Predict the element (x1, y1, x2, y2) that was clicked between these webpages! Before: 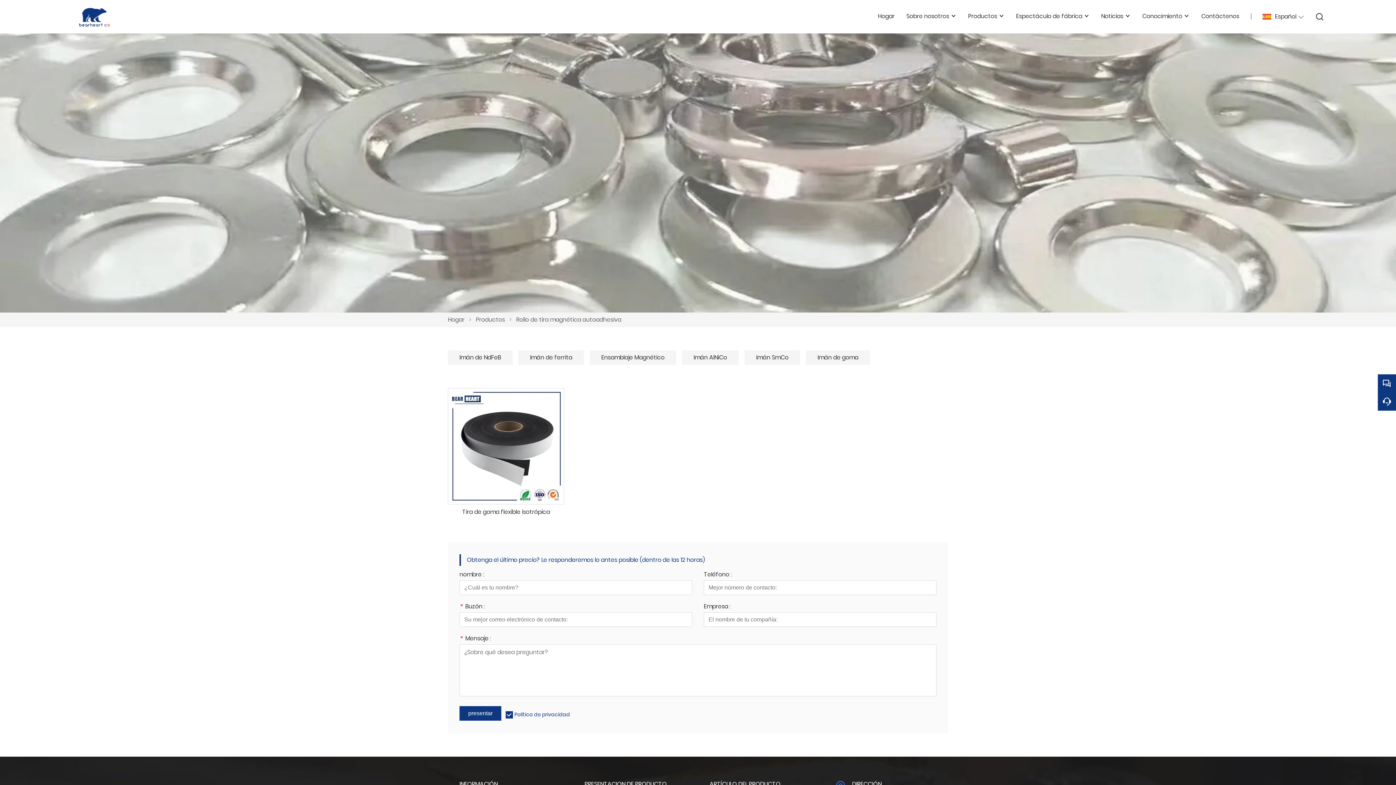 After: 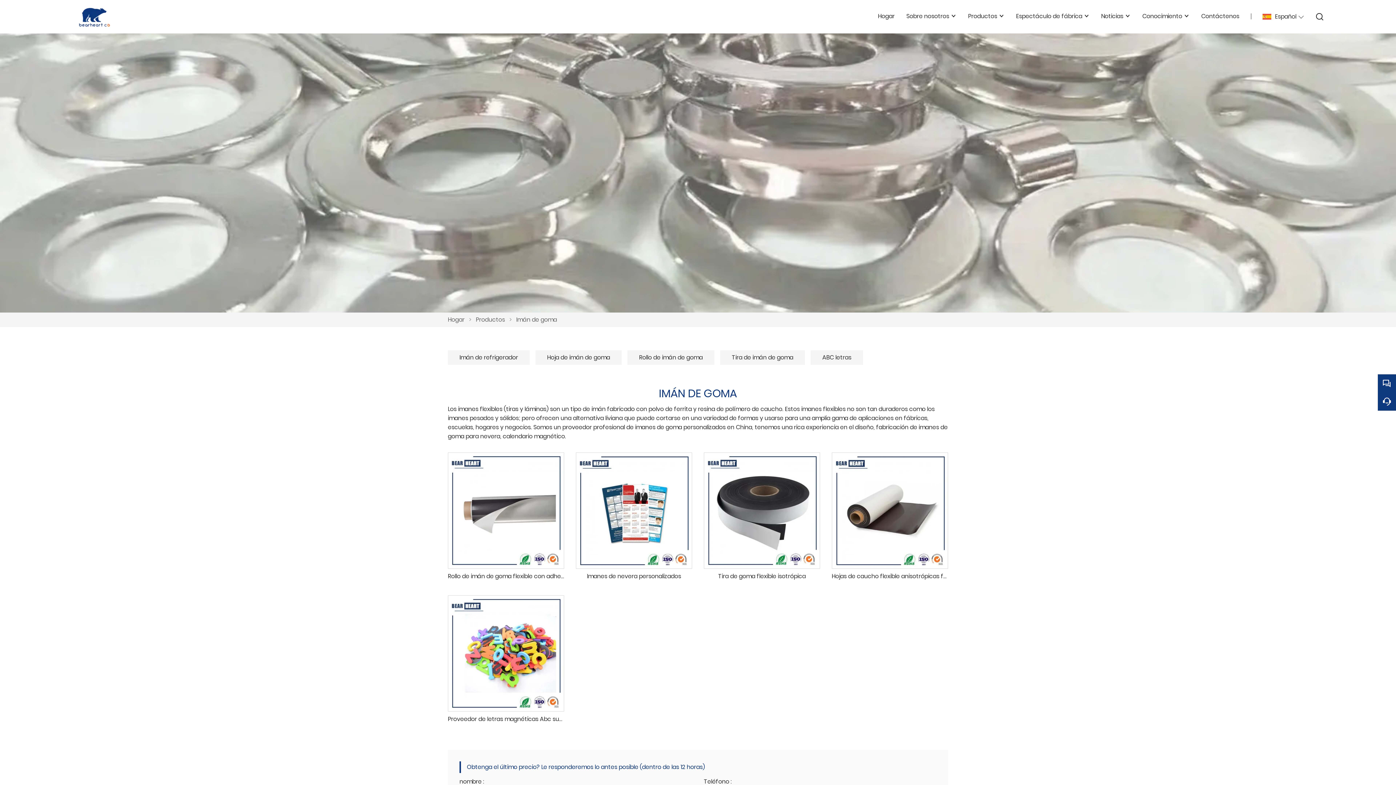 Action: bbox: (806, 350, 870, 364) label: Imán de goma